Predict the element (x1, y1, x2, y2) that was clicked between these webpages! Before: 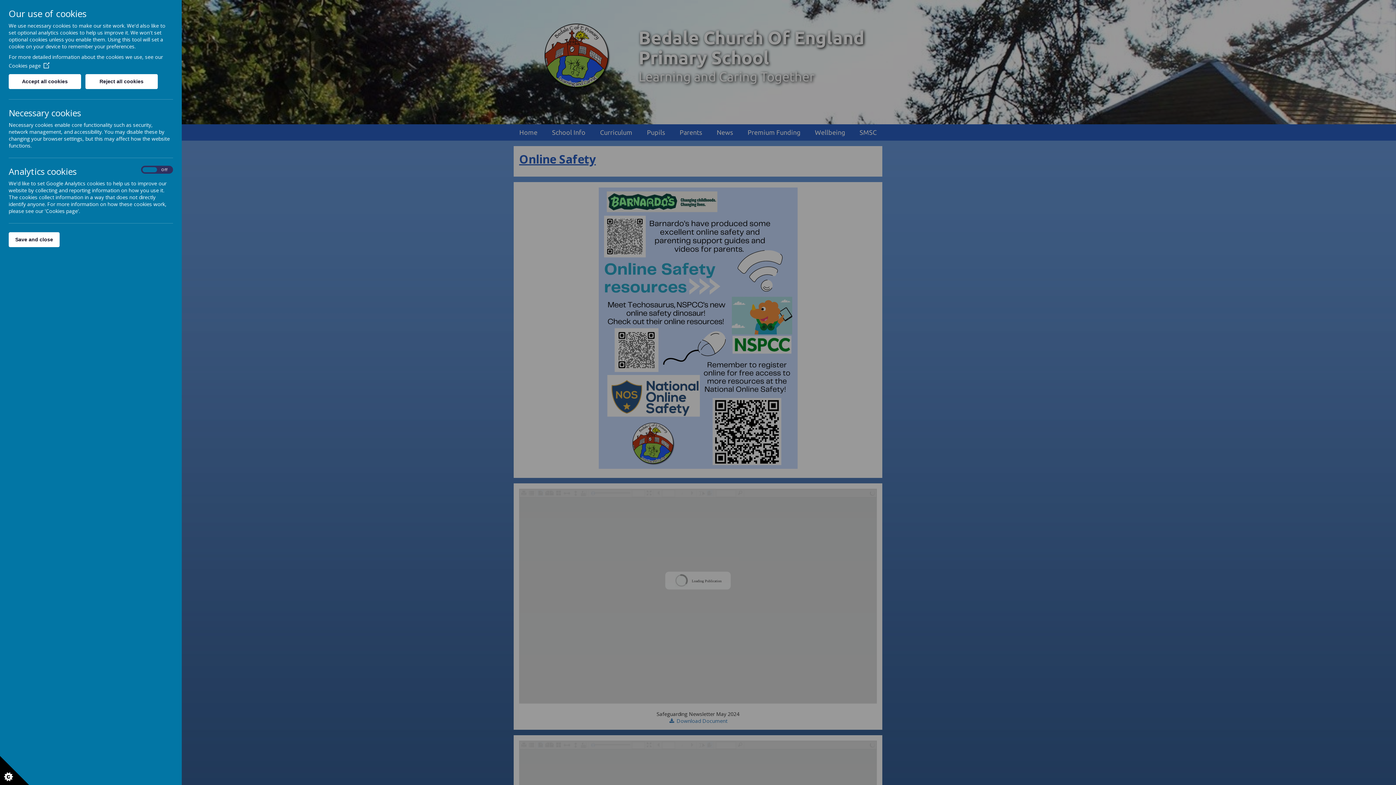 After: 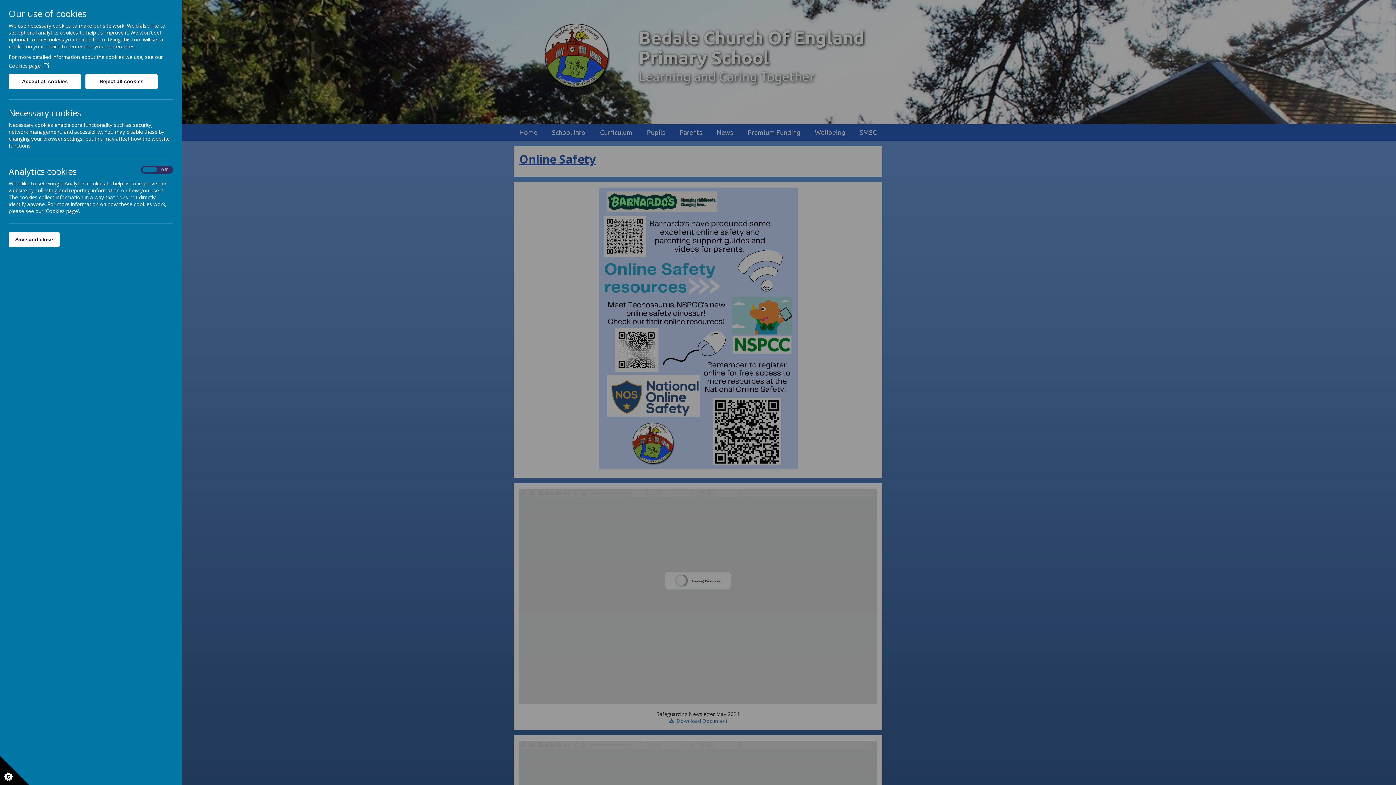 Action: bbox: (8, 62, 49, 69) label: Cookies page